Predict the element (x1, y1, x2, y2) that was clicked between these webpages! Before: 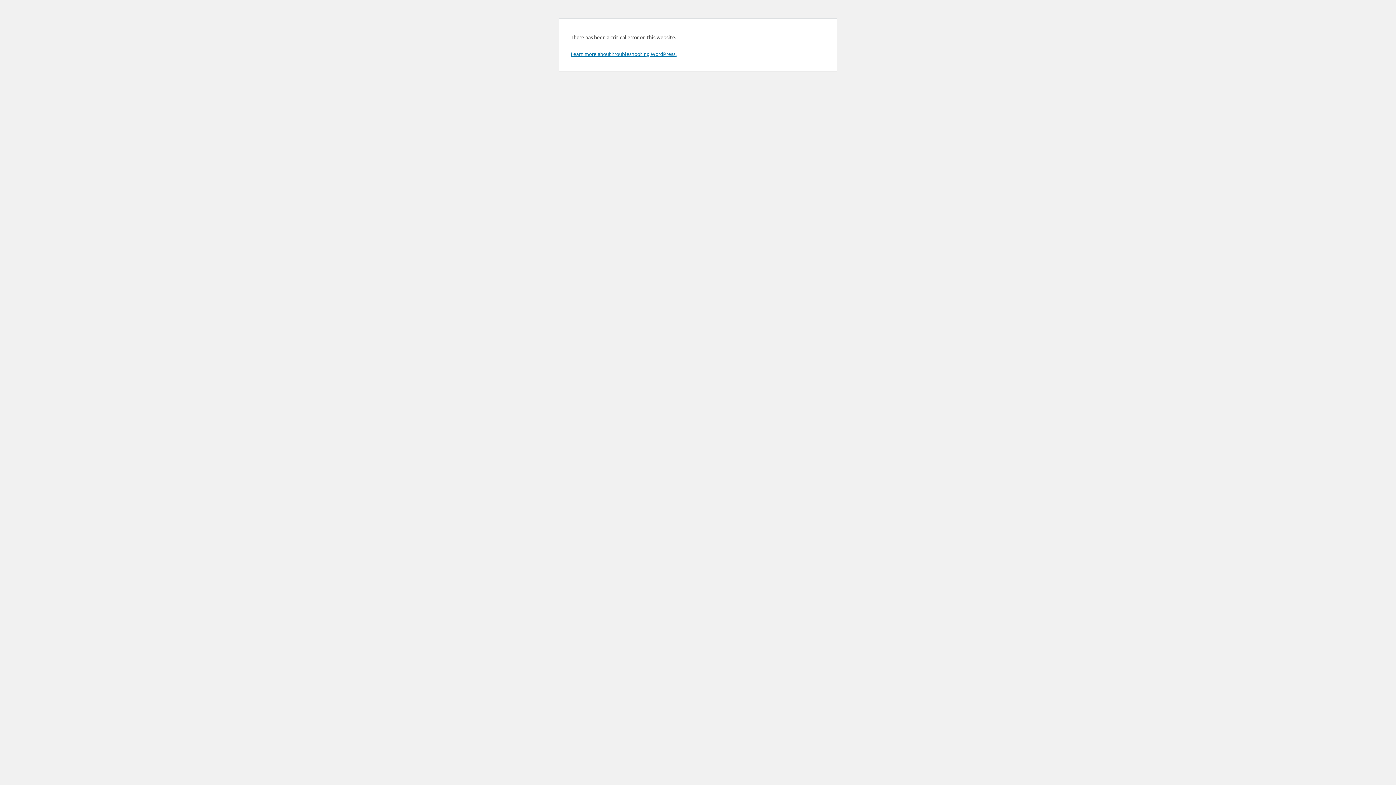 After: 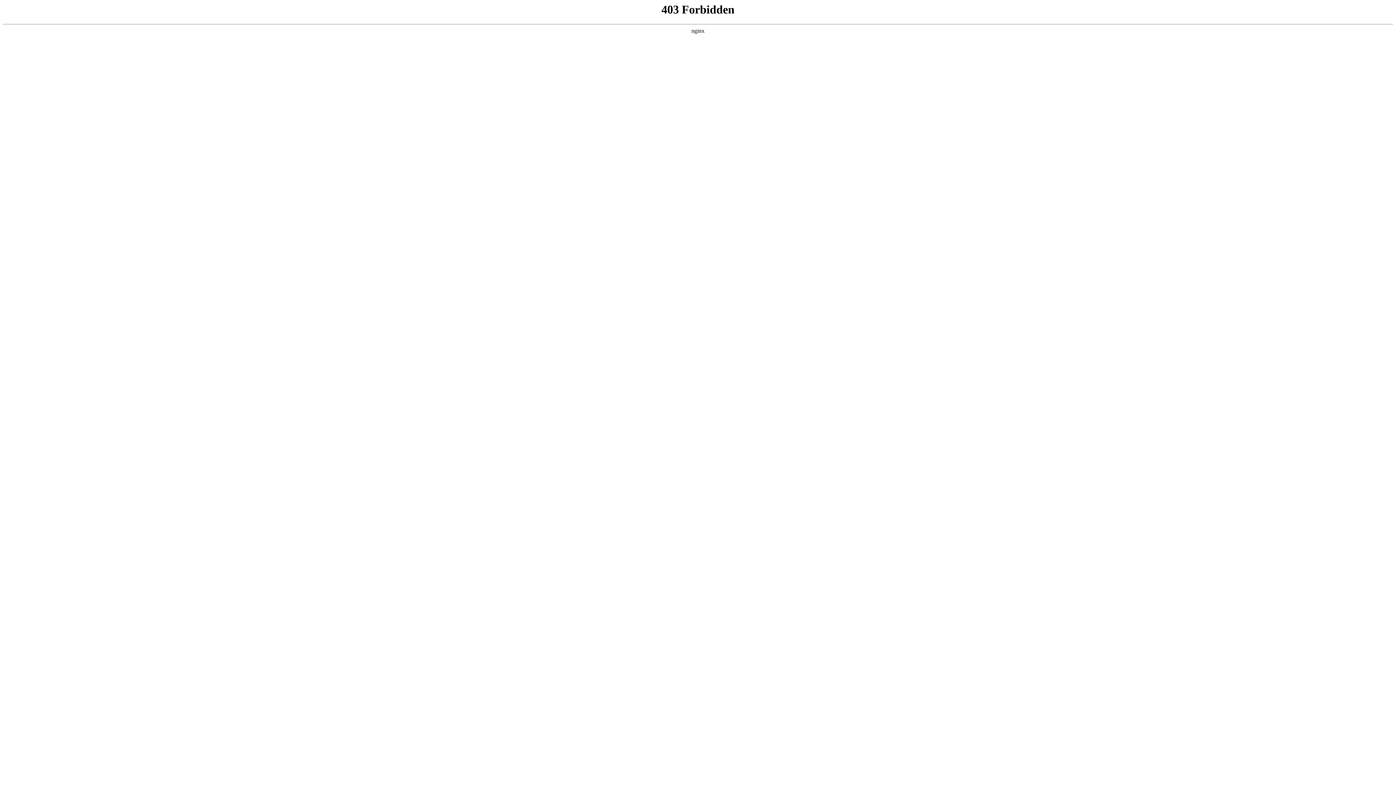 Action: label: Learn more about troubleshooting WordPress. bbox: (570, 50, 676, 57)